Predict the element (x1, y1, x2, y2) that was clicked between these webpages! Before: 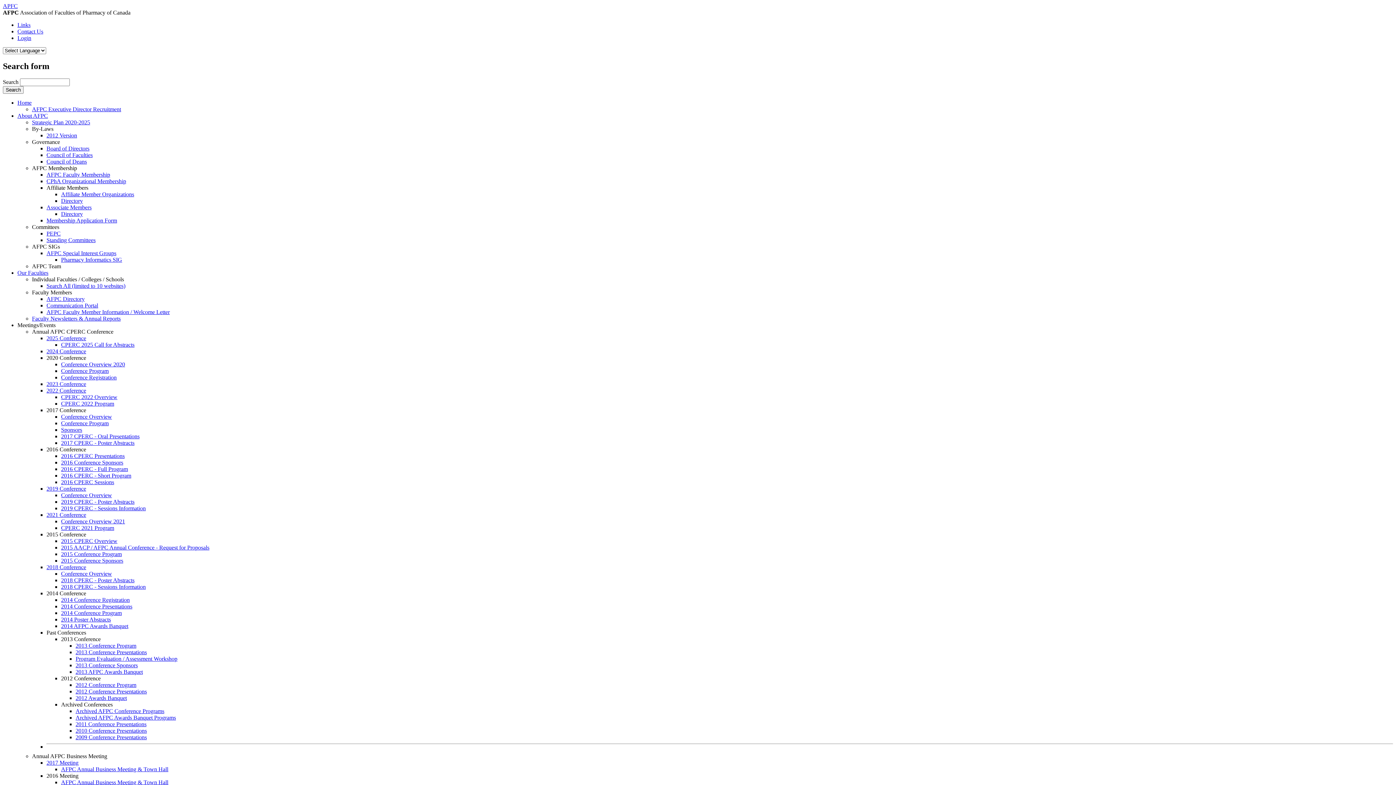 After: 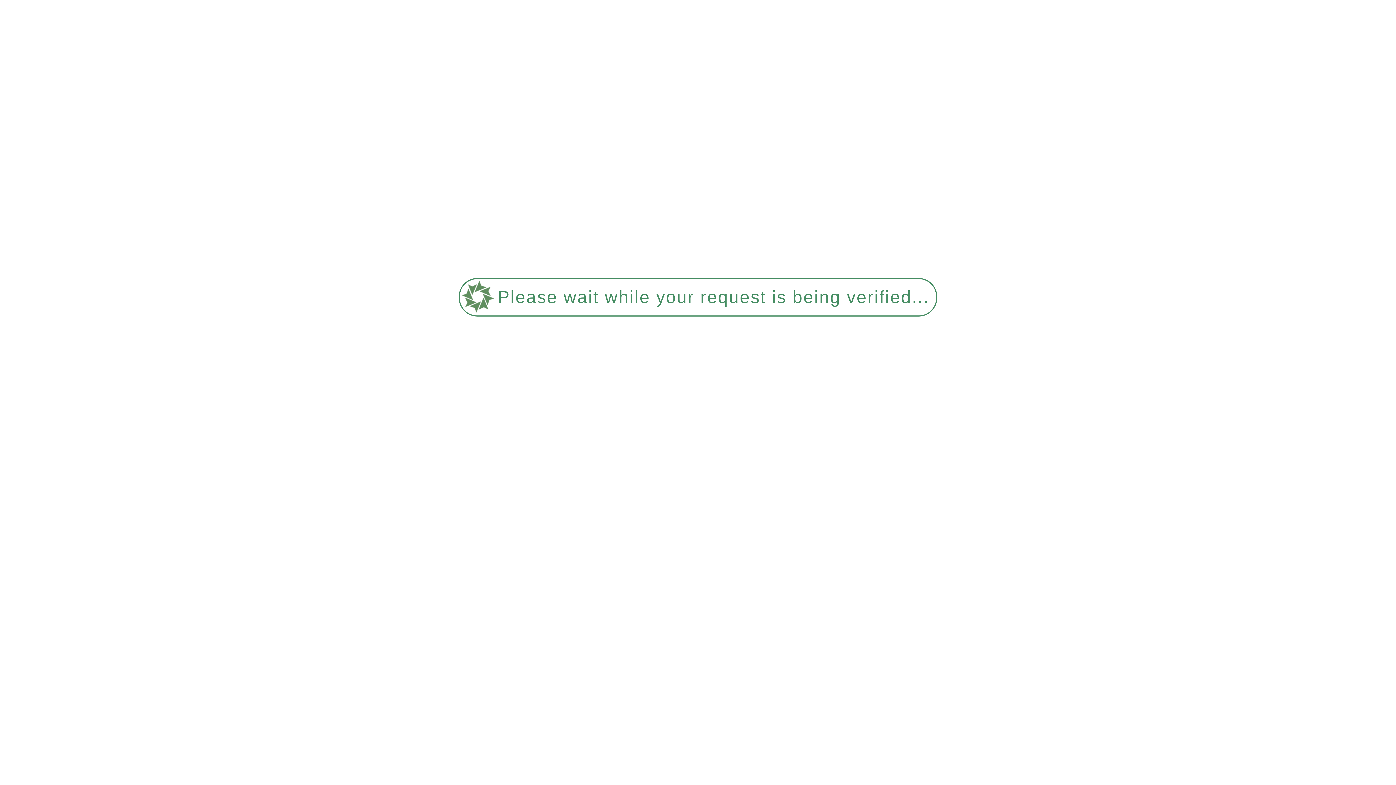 Action: label: Board of Directors bbox: (46, 145, 89, 151)